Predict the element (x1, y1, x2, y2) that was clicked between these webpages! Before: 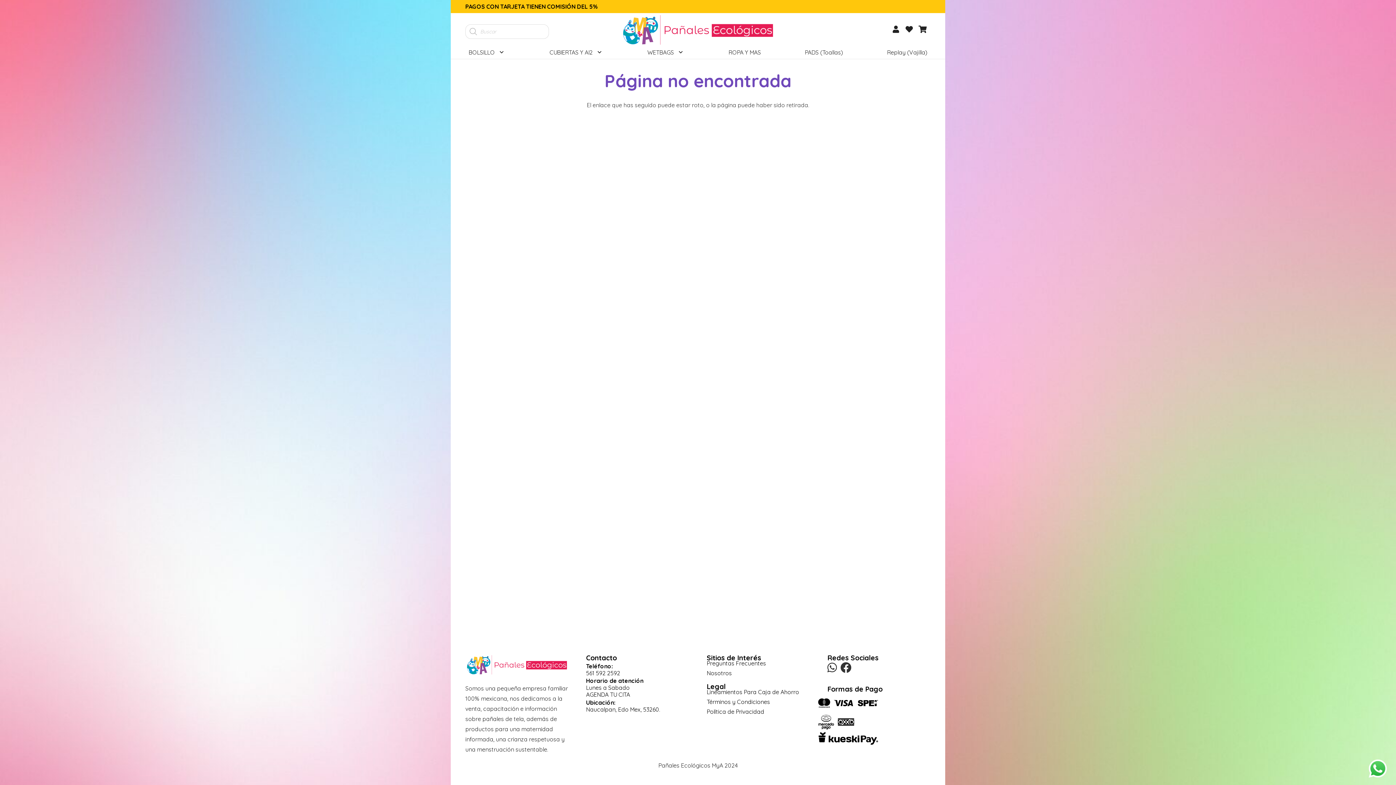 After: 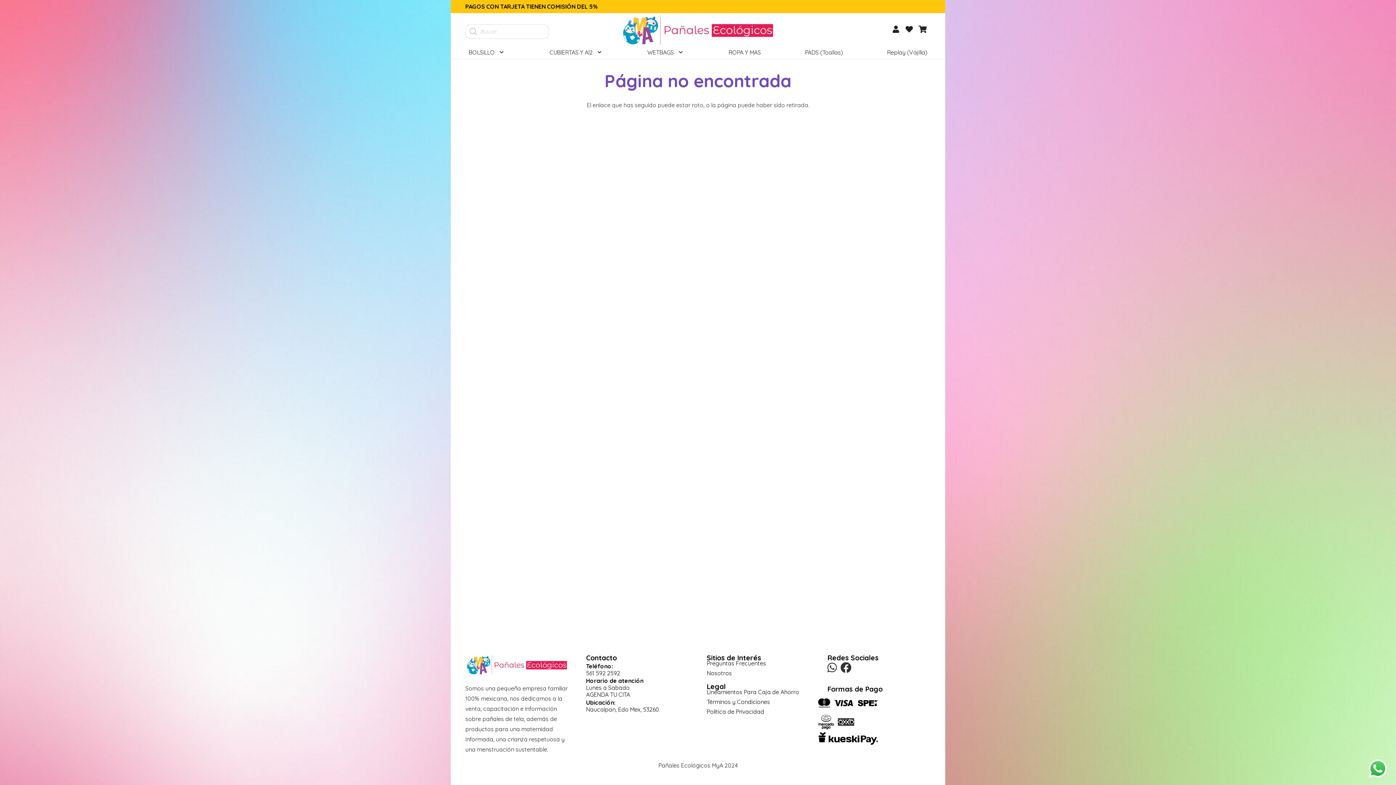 Action: bbox: (586, 669, 620, 677) label: 561 592 2592